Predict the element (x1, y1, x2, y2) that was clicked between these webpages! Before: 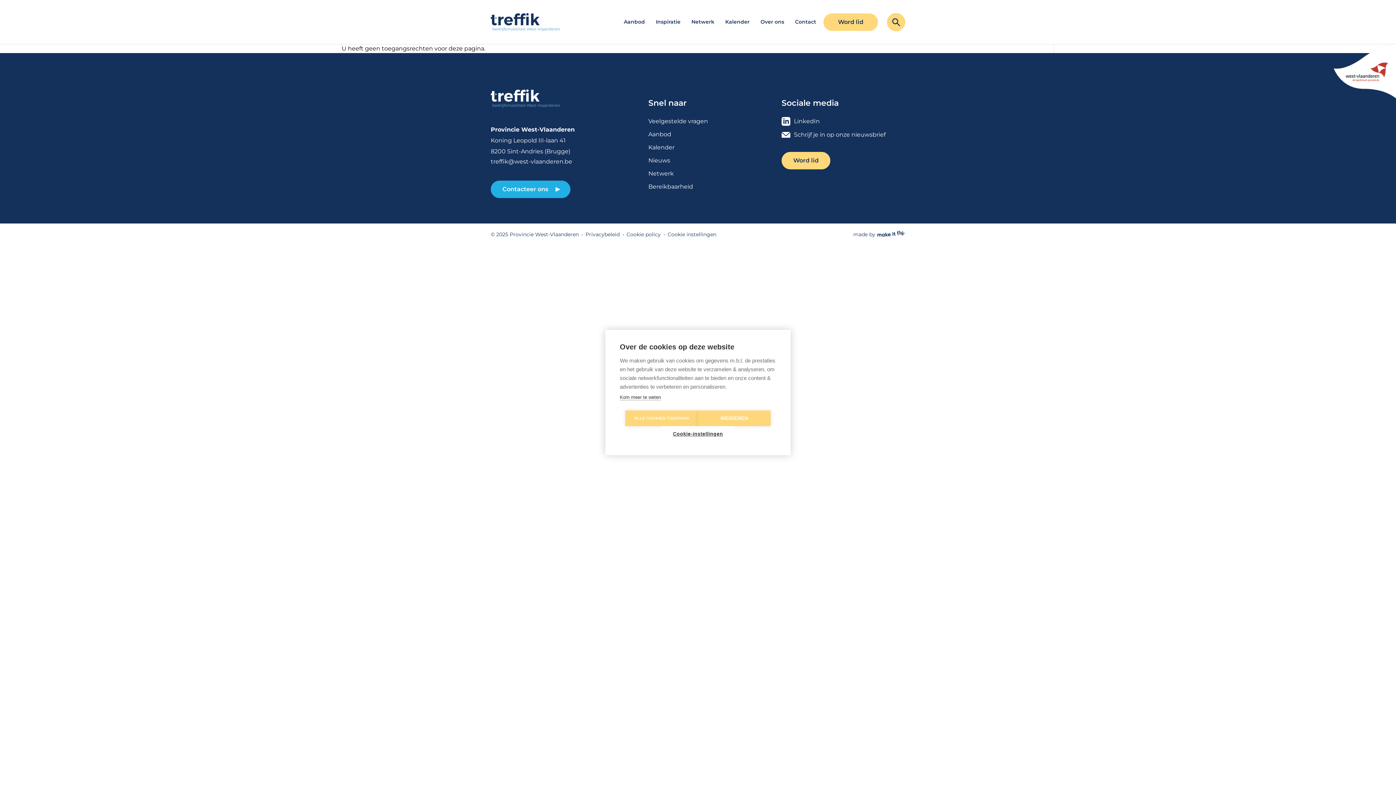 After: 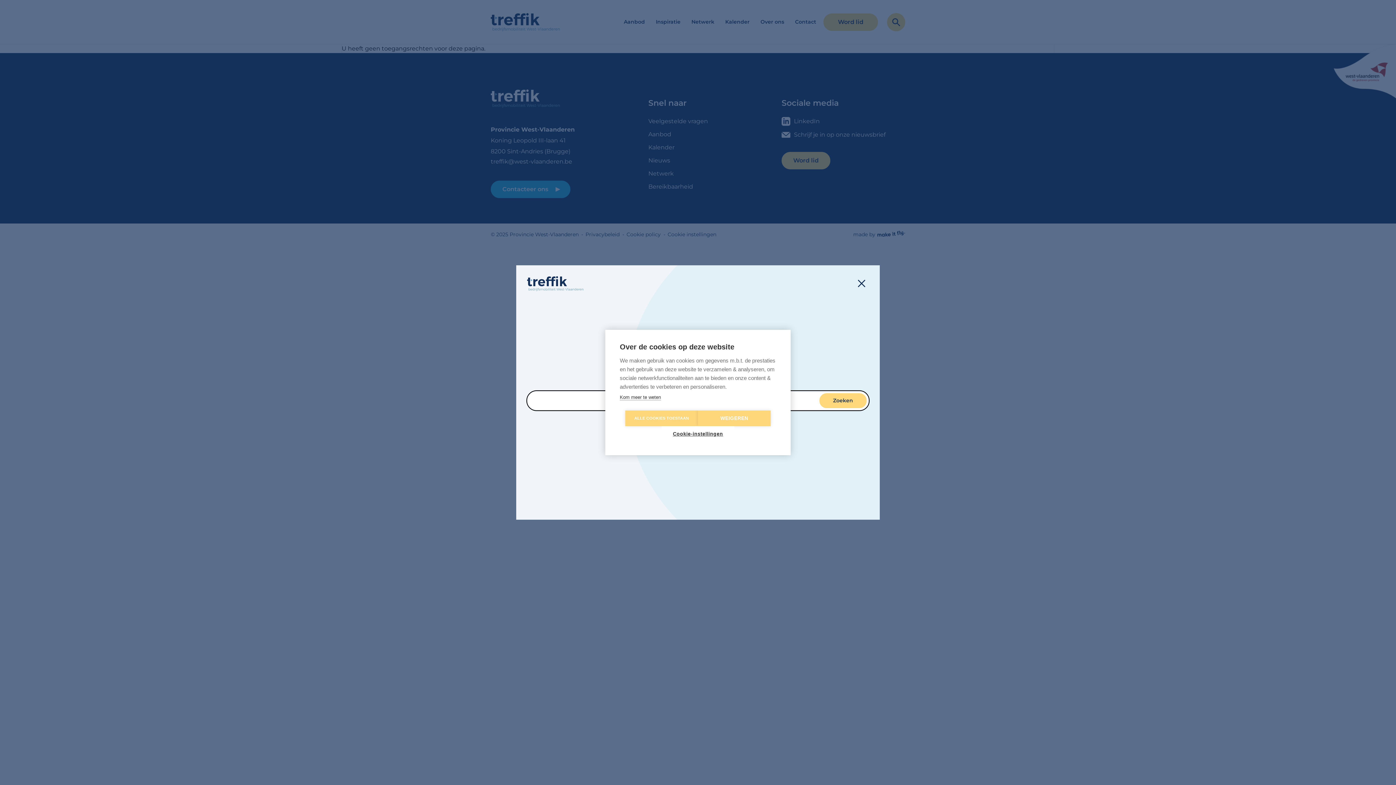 Action: label: Zoeken bbox: (887, 12, 905, 31)